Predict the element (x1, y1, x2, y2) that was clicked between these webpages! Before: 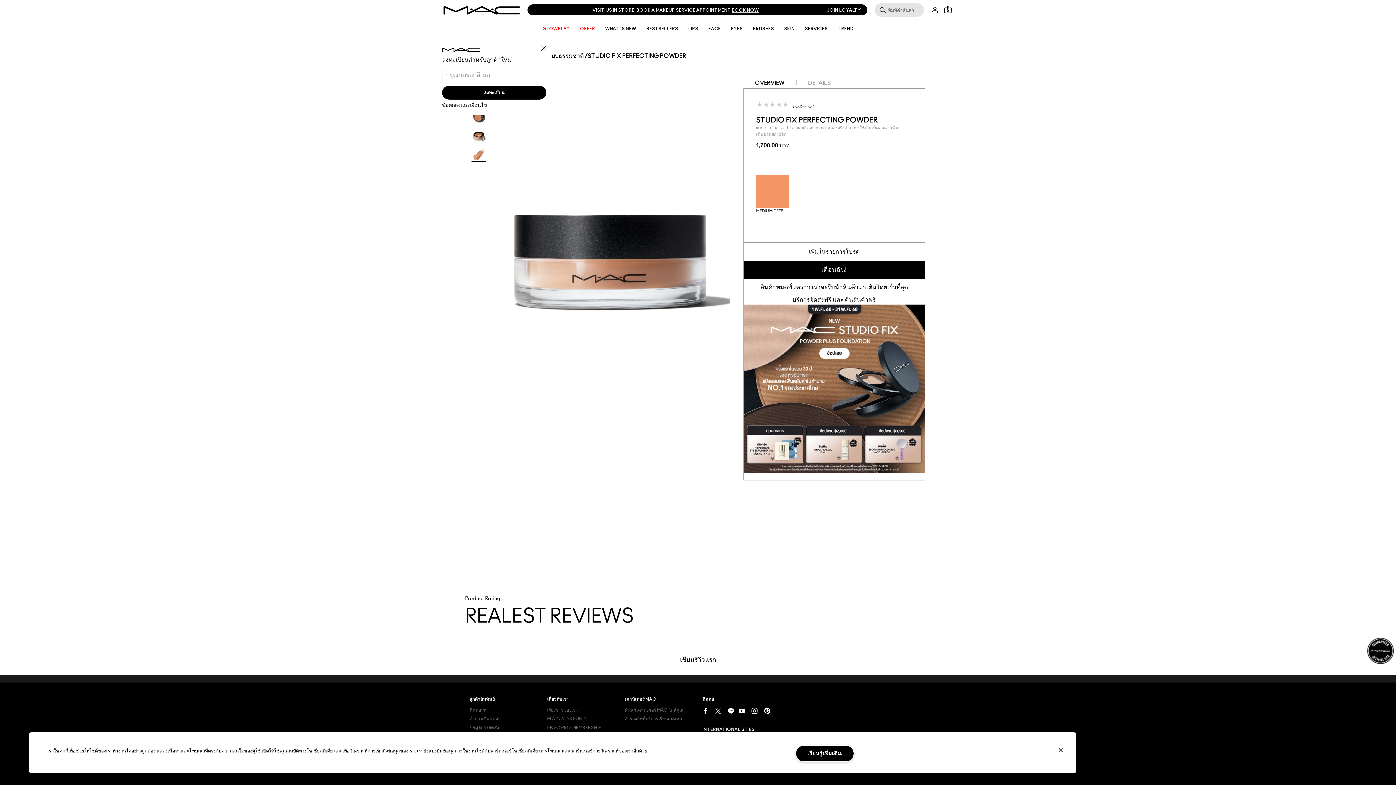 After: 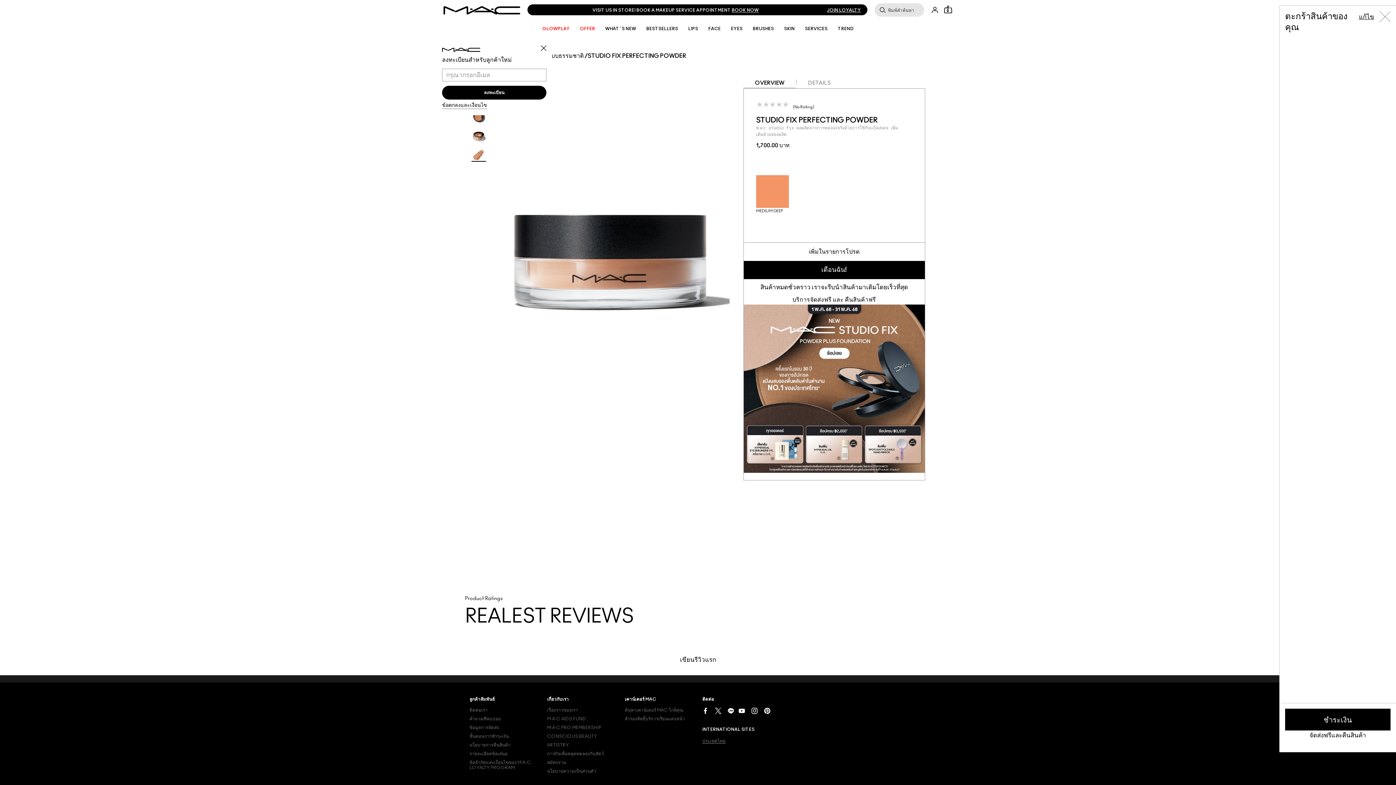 Action: bbox: (942, 3, 954, 15) label: 0